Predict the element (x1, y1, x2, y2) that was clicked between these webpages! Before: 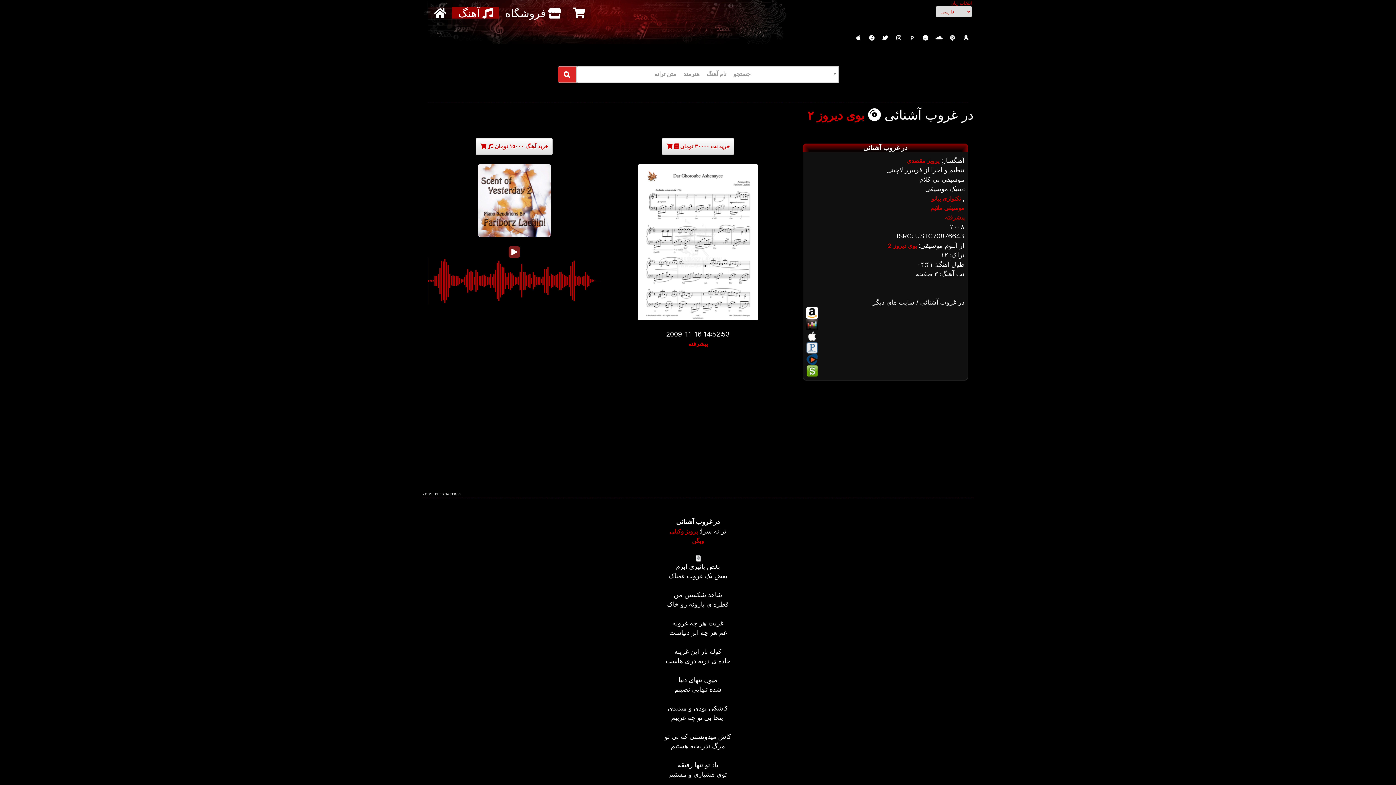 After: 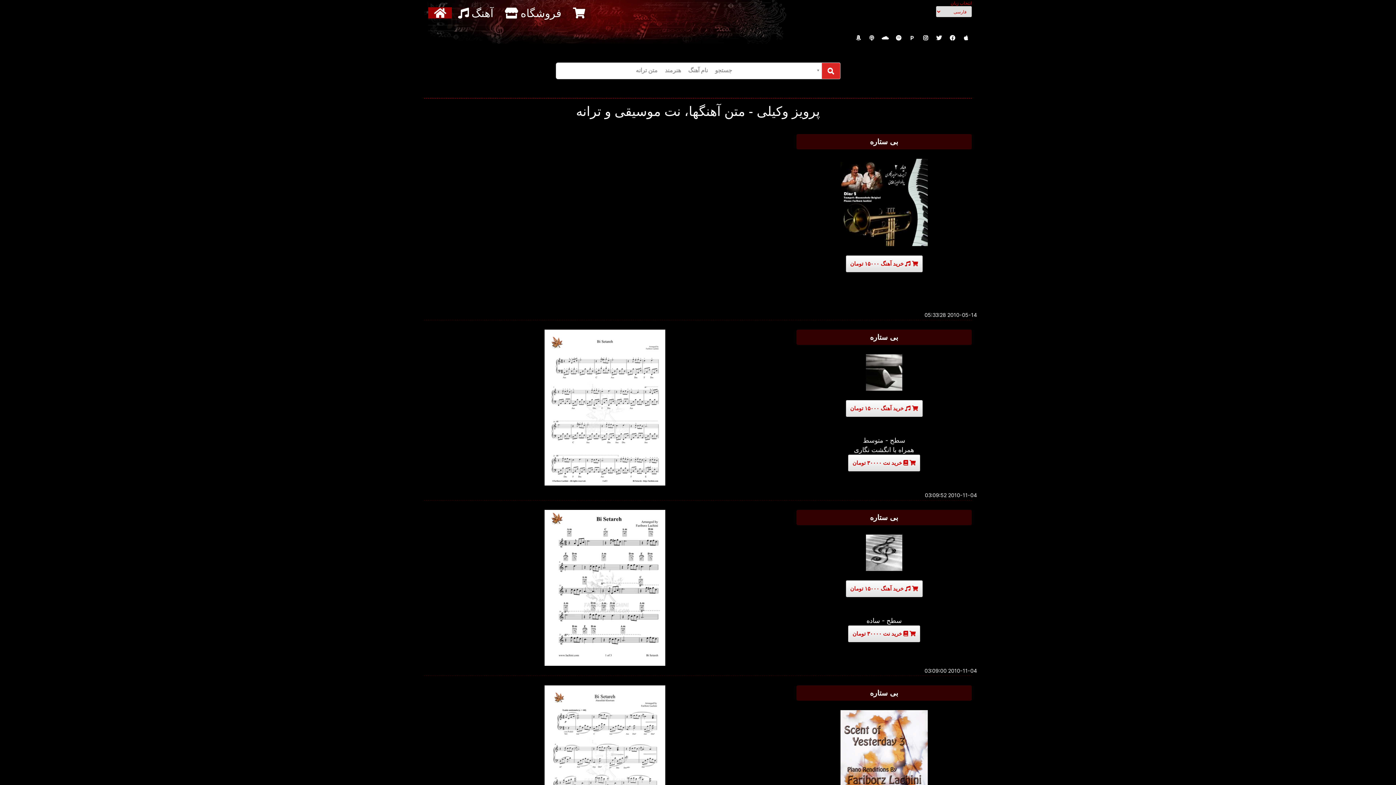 Action: label: پرویز وکیلی bbox: (669, 528, 697, 535)